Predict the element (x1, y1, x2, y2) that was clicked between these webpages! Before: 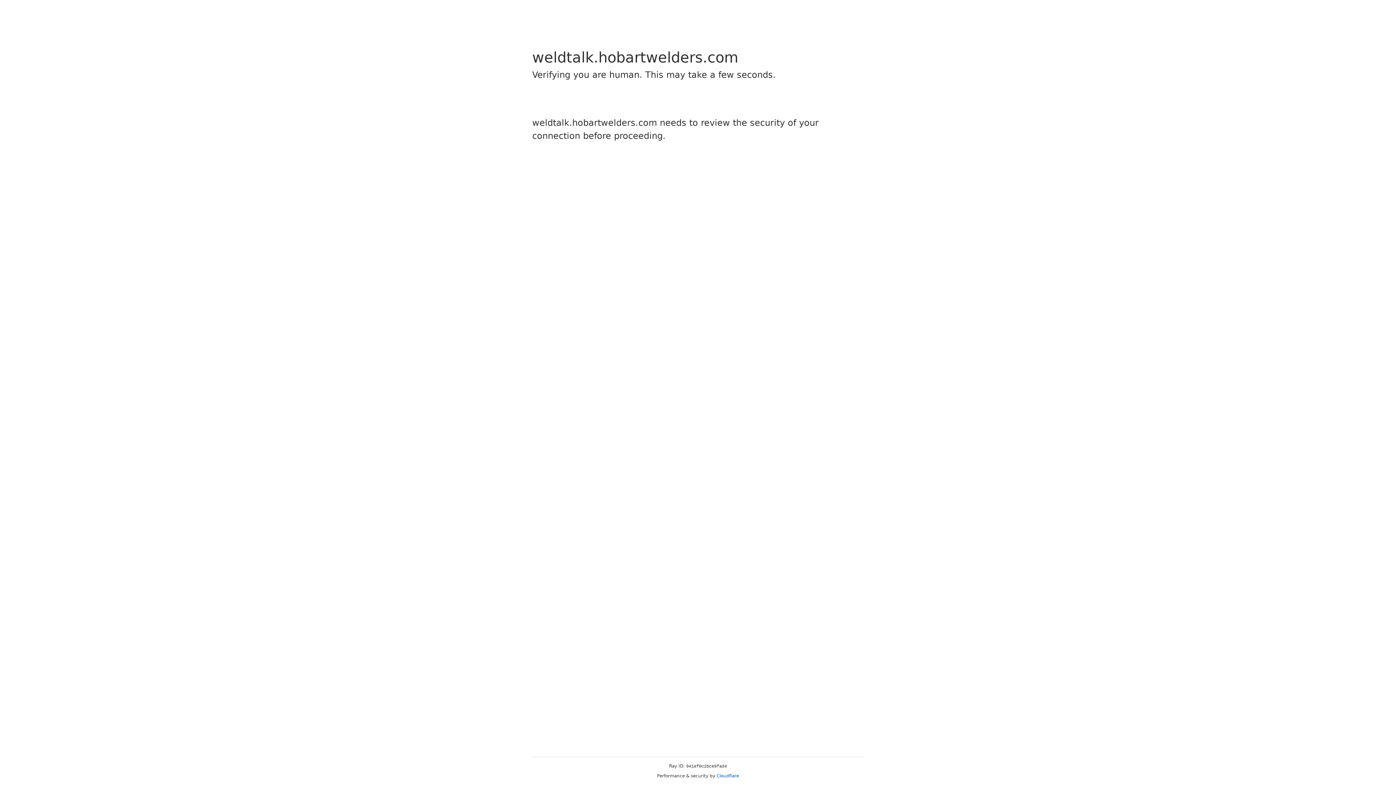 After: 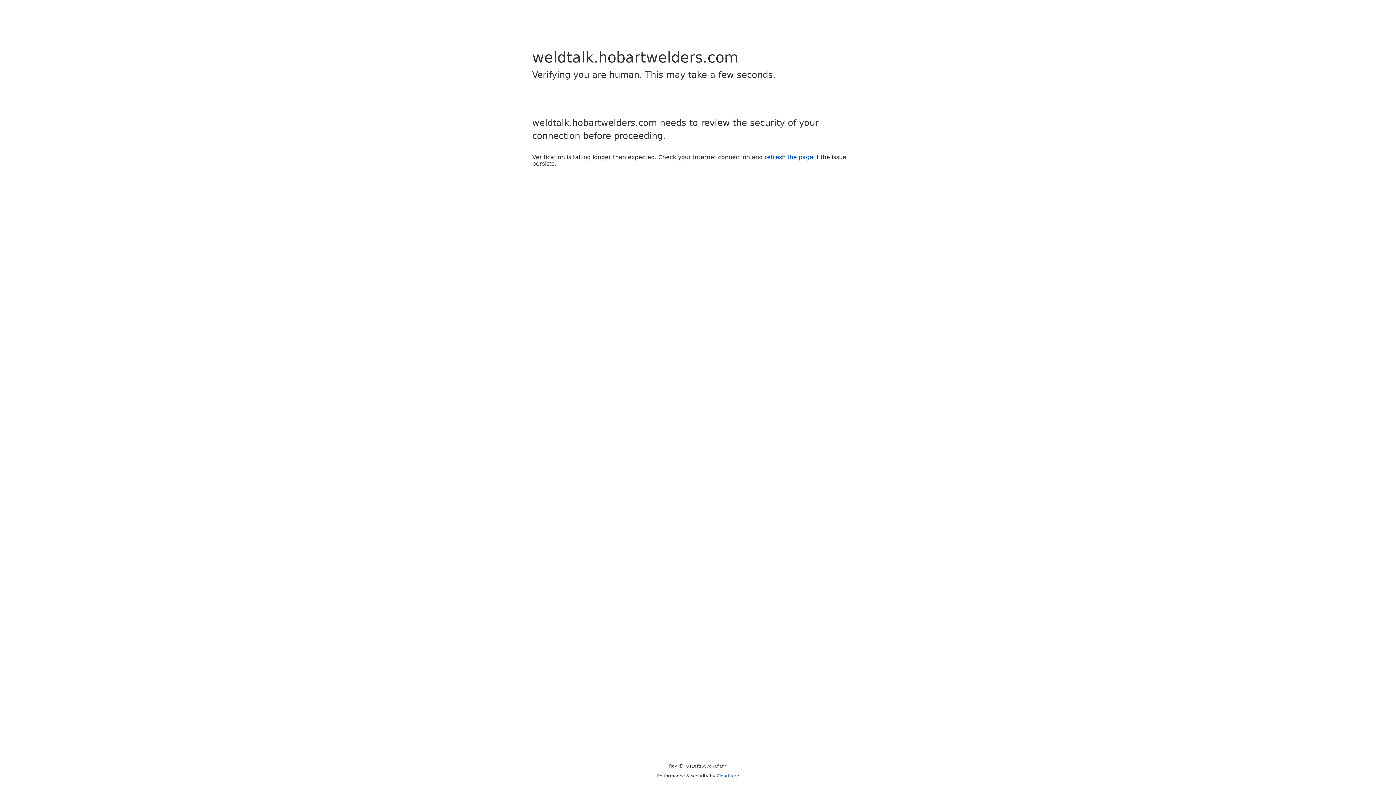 Action: bbox: (716, 773, 739, 778) label: Cloudflare